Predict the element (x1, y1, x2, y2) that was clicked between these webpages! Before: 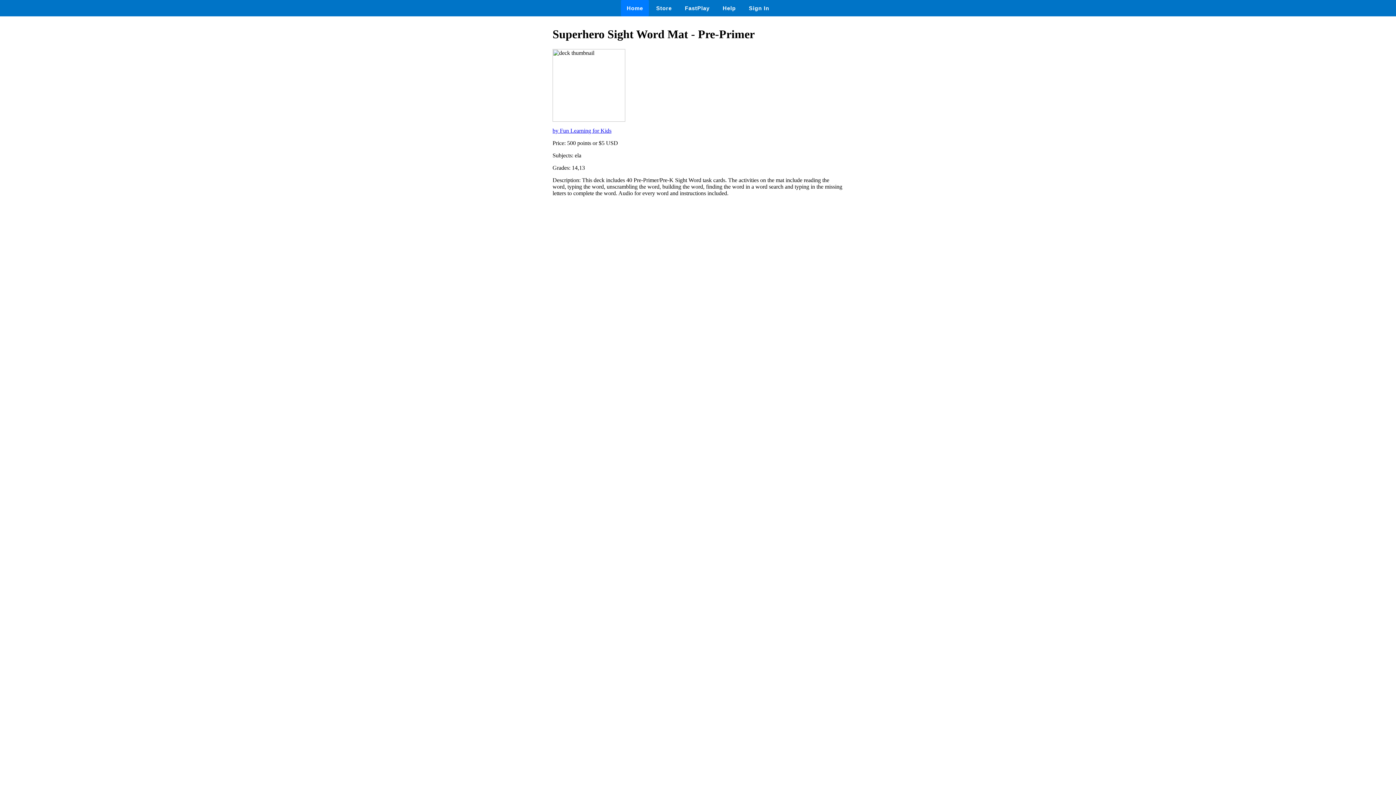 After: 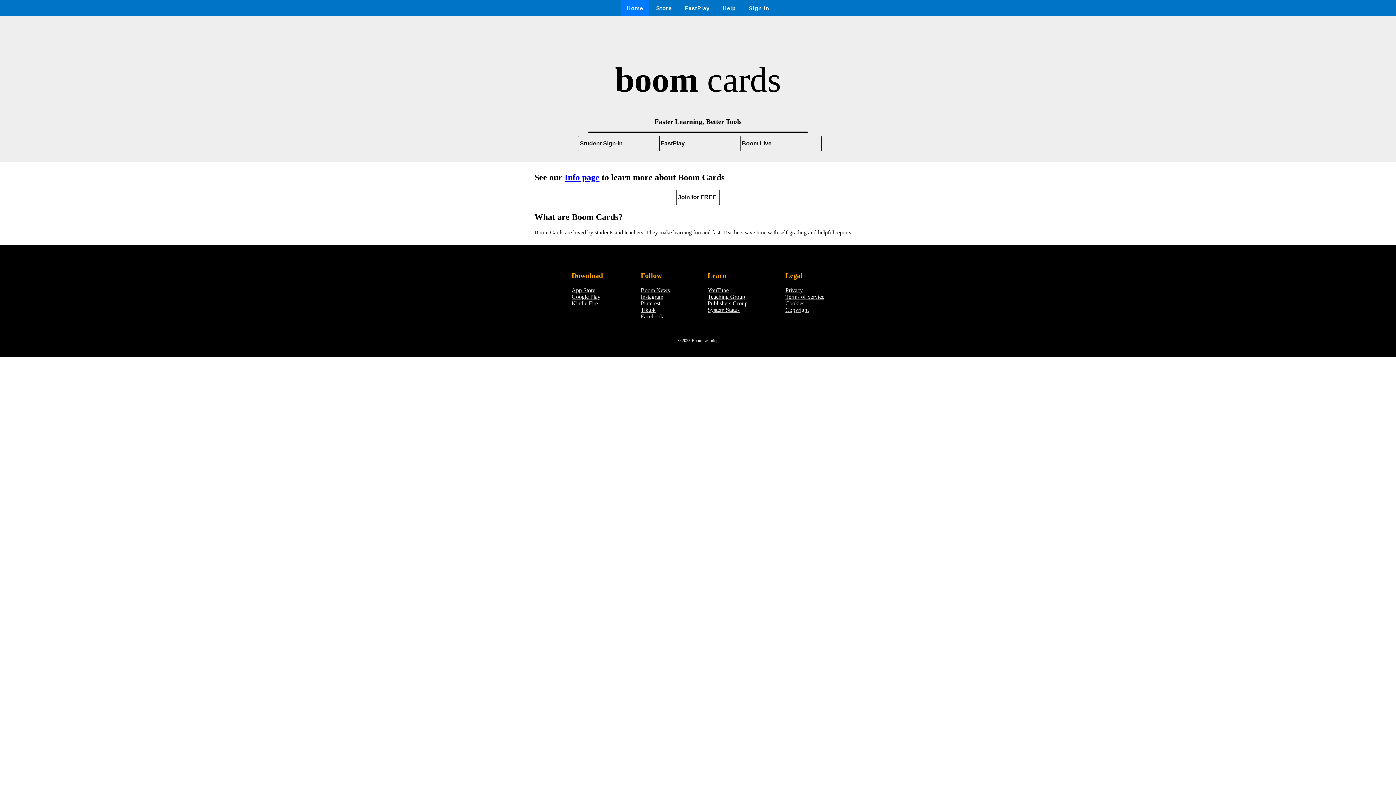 Action: bbox: (621, 0, 649, 16) label: Home